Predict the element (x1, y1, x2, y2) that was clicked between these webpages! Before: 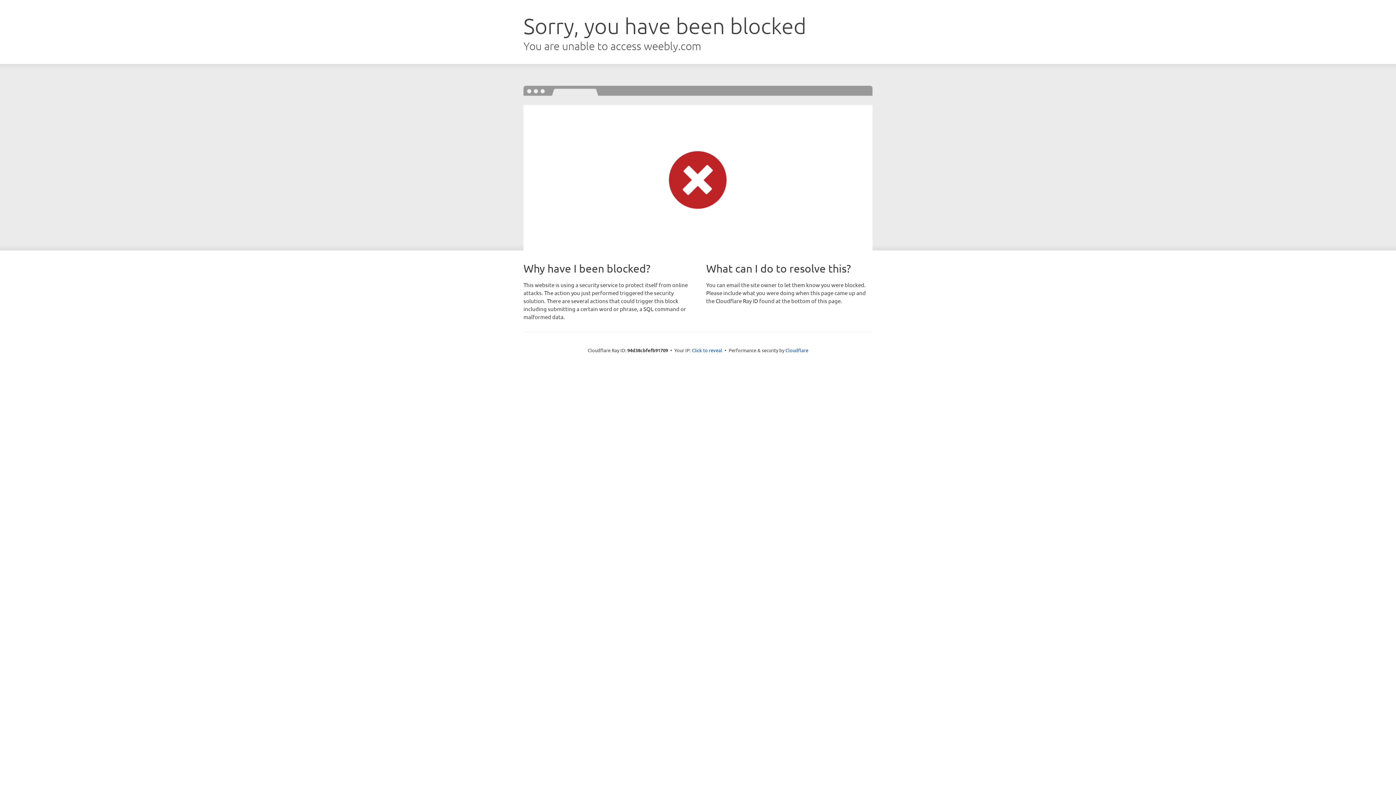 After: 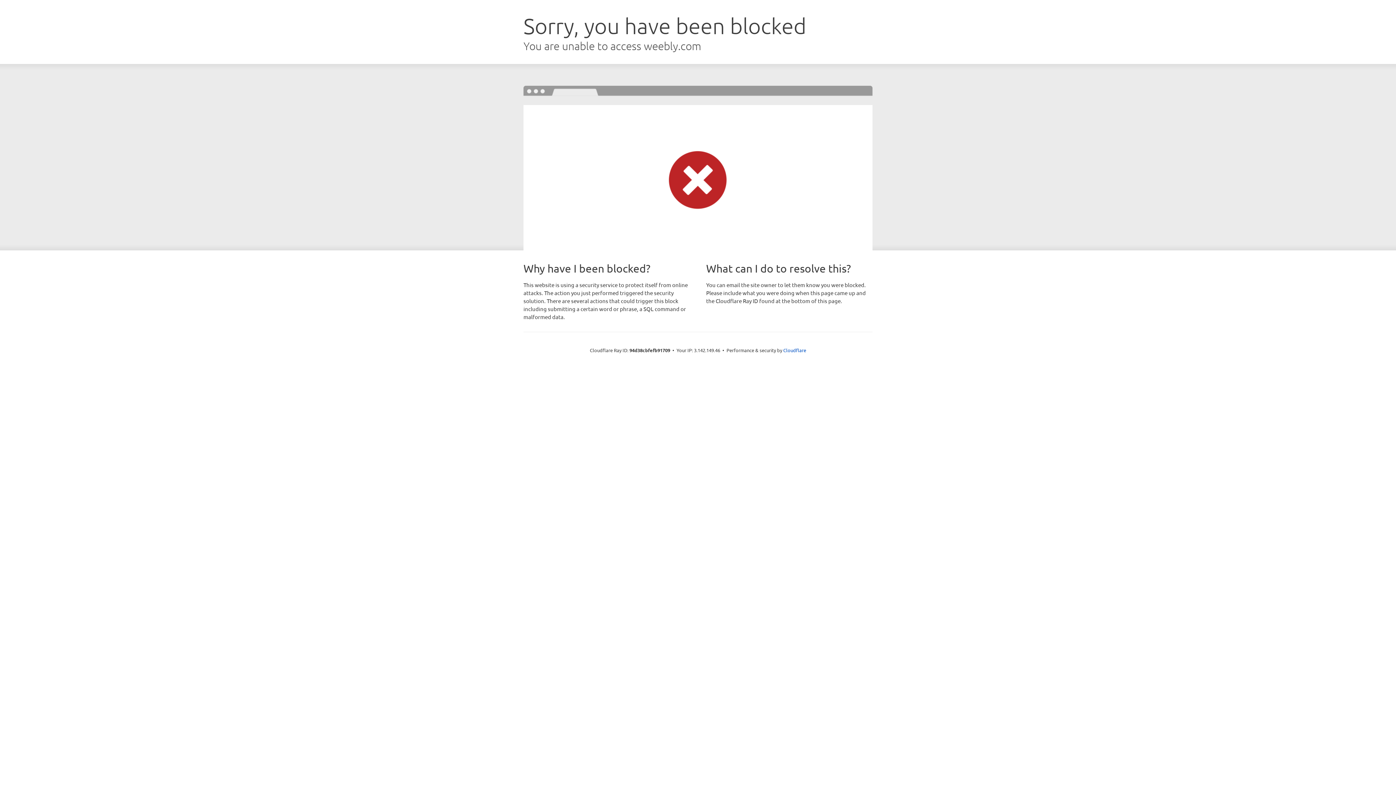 Action: bbox: (692, 346, 722, 353) label: Click to reveal